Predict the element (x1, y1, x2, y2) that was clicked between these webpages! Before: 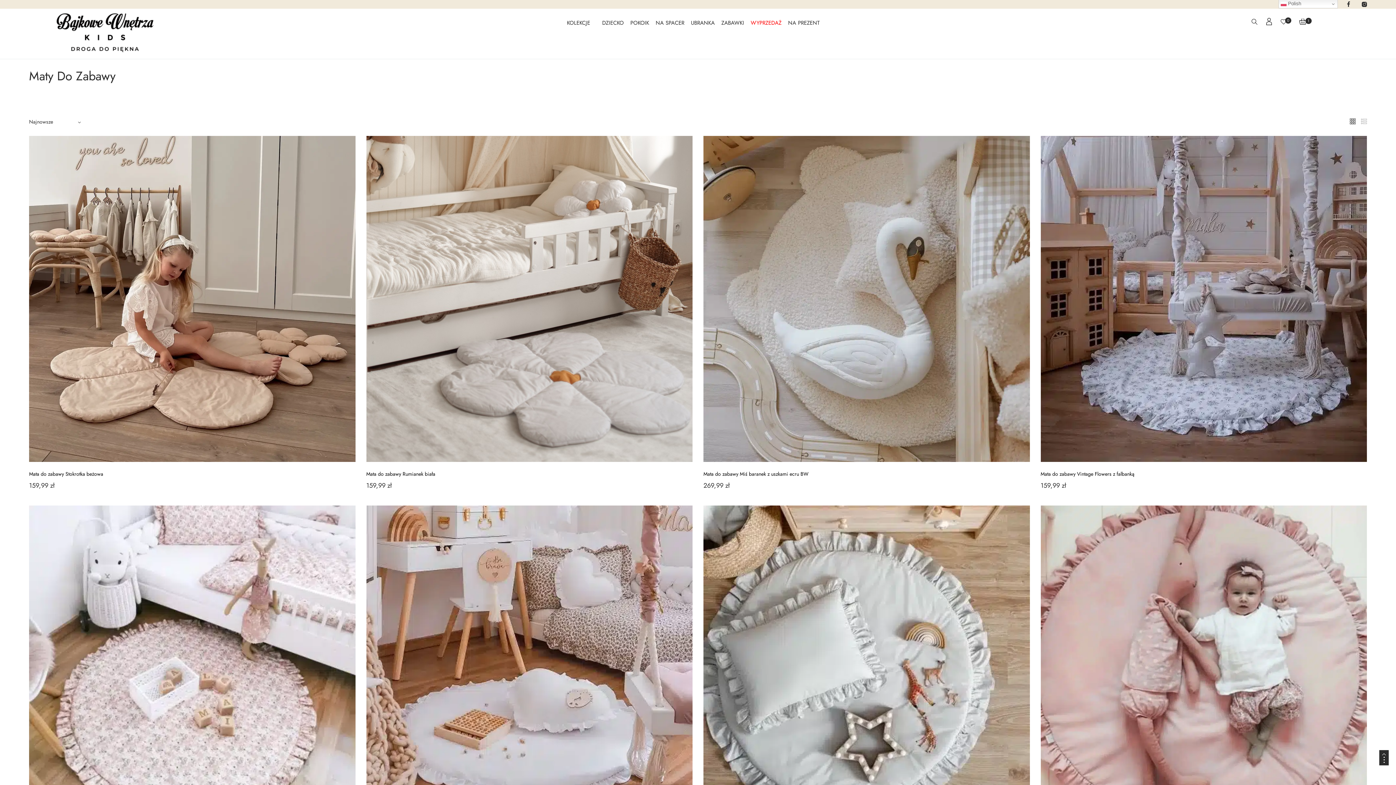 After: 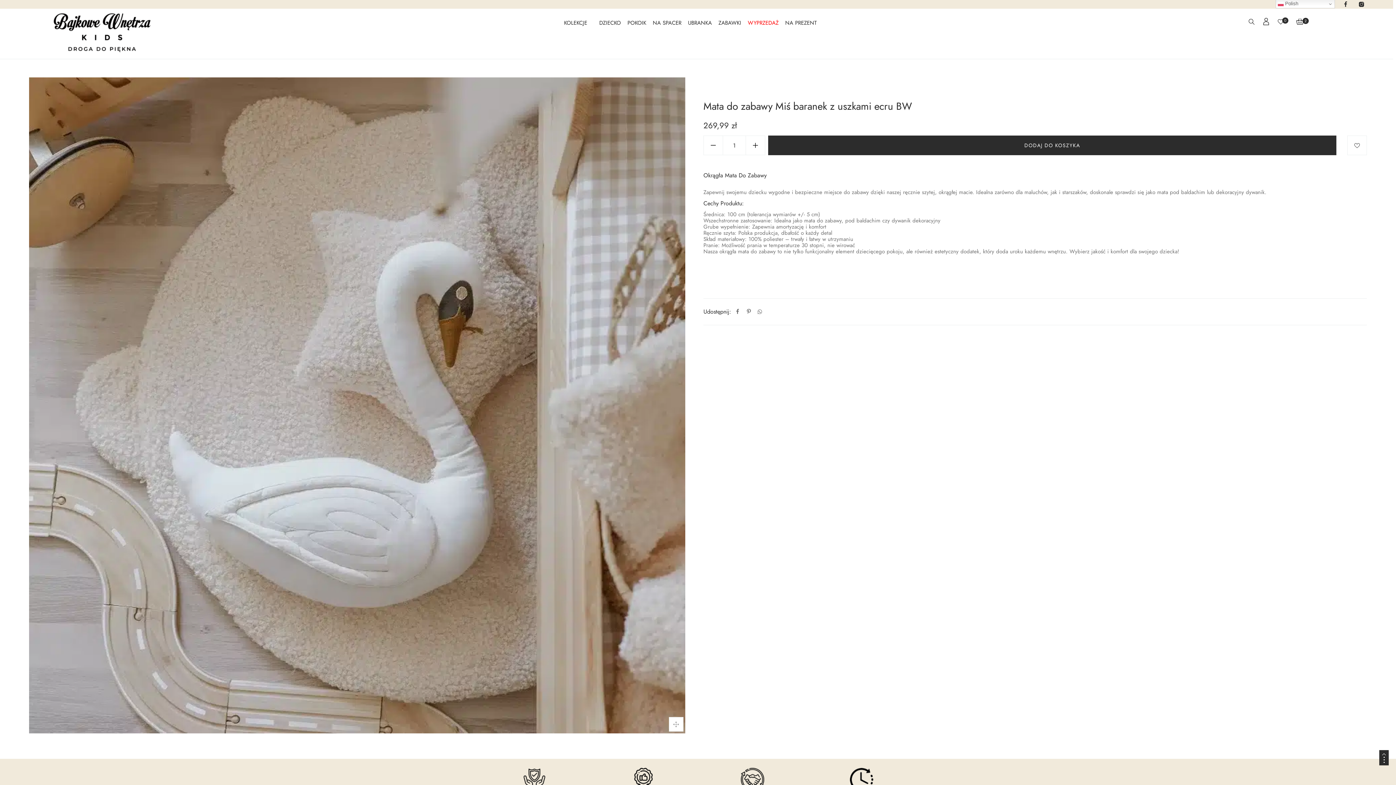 Action: bbox: (703, 470, 808, 477) label: Mata do zabawy Miś baranek z uszkami ecru BW